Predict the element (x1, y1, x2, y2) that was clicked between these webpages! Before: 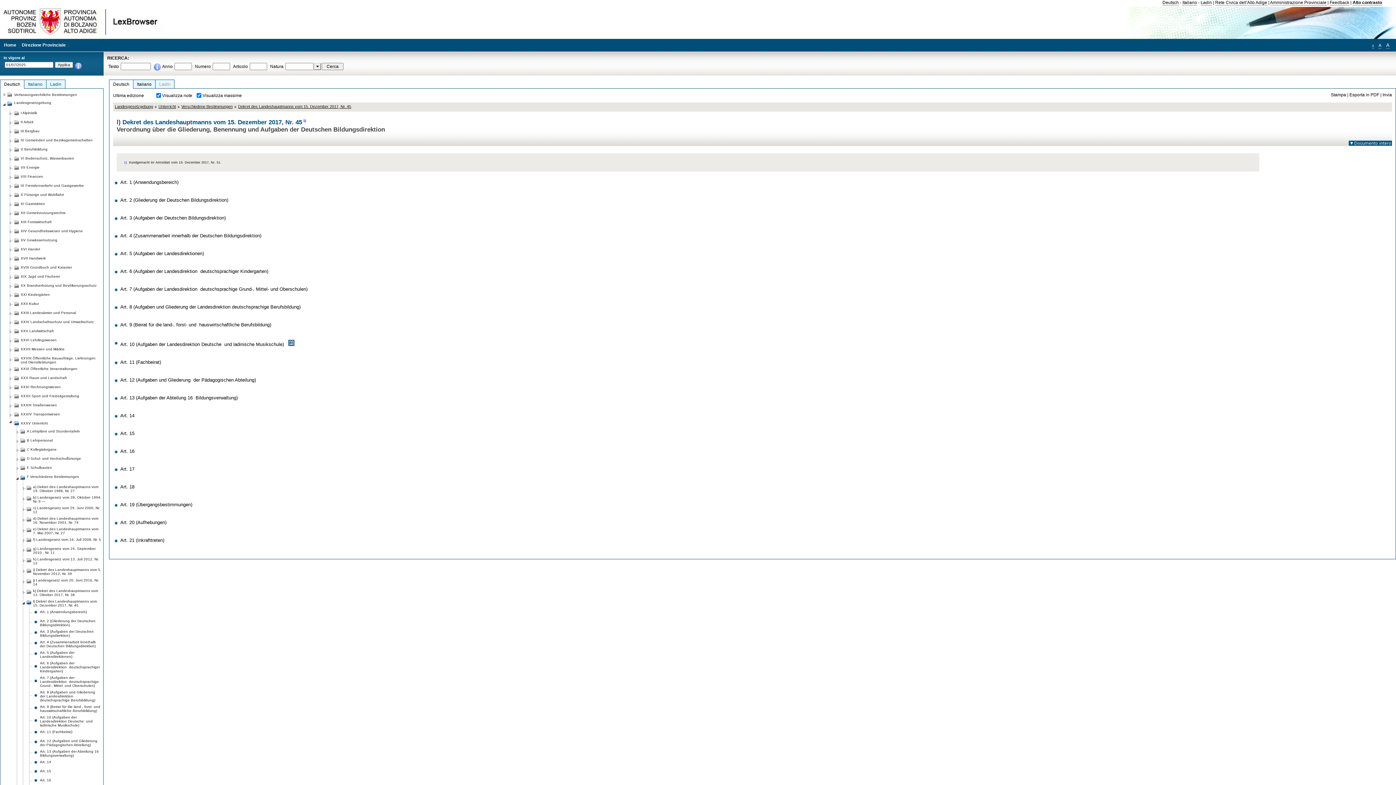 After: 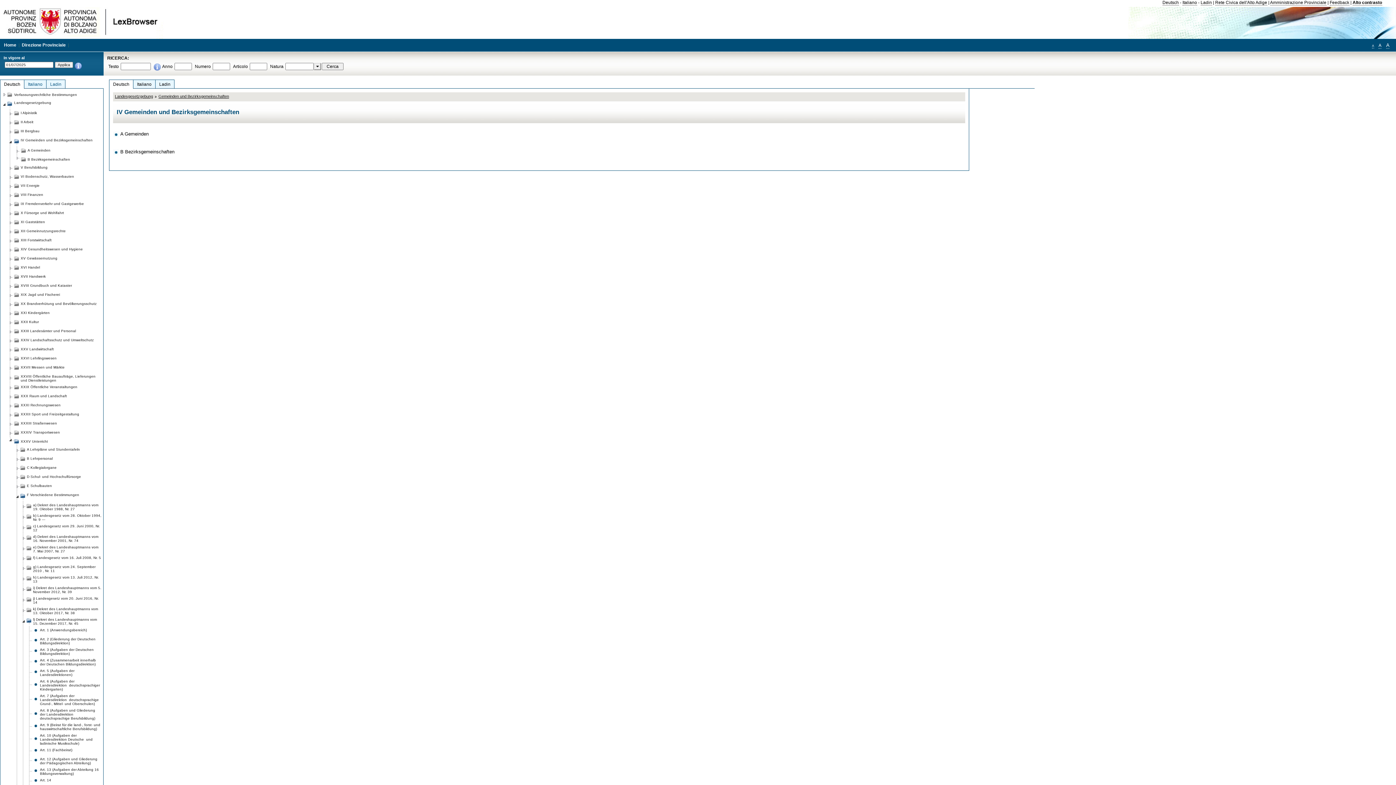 Action: bbox: (20, 136, 92, 142) label: IV Gemeinden und Bezirksgemeinschaften